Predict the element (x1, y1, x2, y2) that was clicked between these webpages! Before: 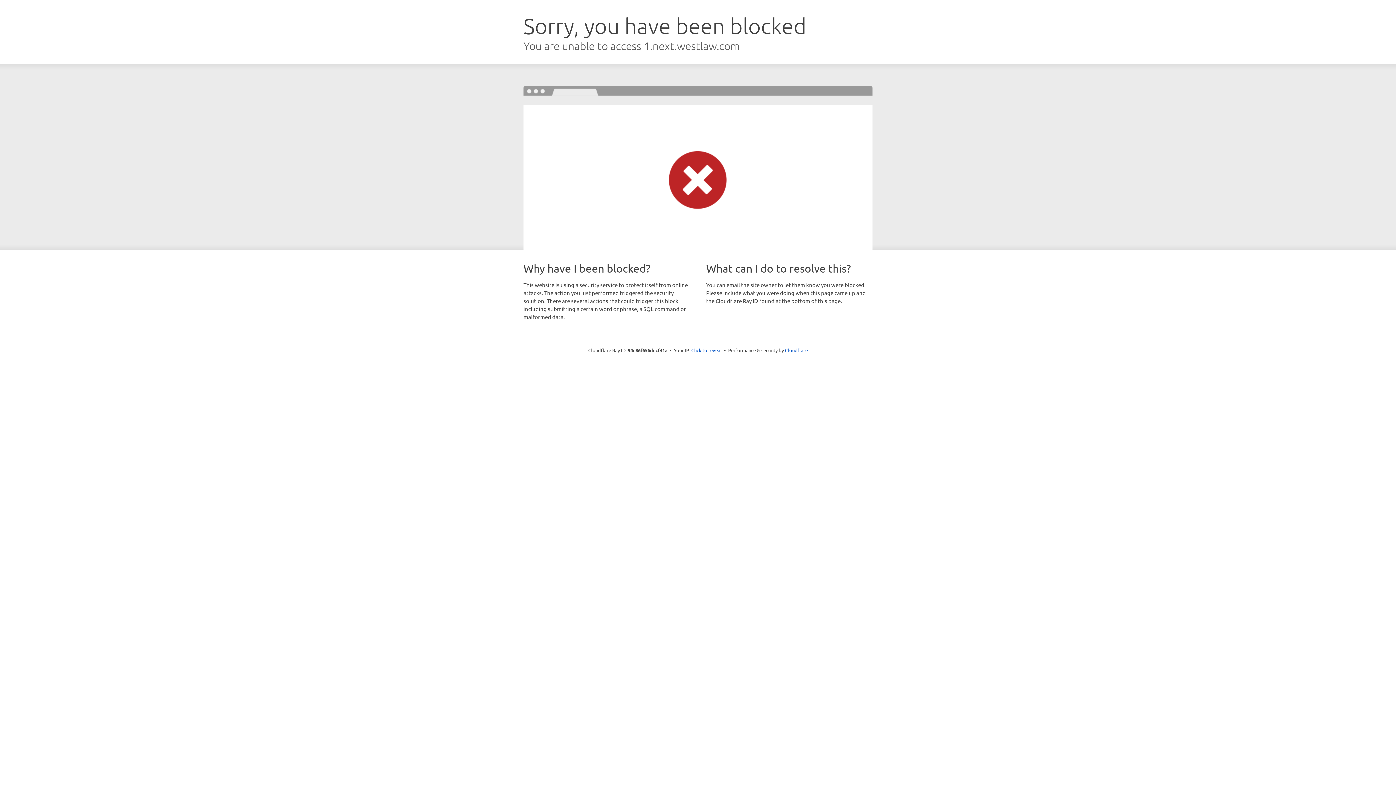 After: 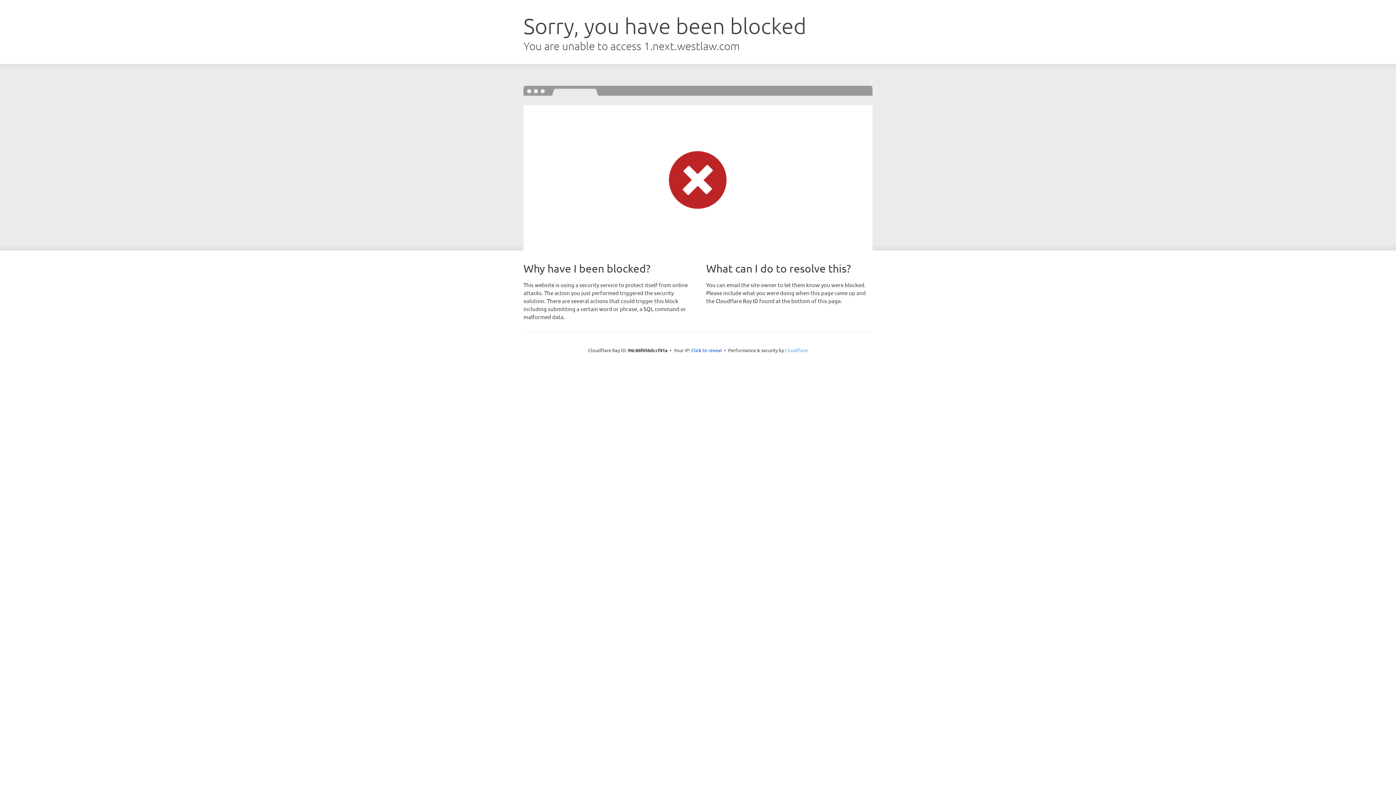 Action: label: Cloudflare bbox: (785, 347, 808, 353)